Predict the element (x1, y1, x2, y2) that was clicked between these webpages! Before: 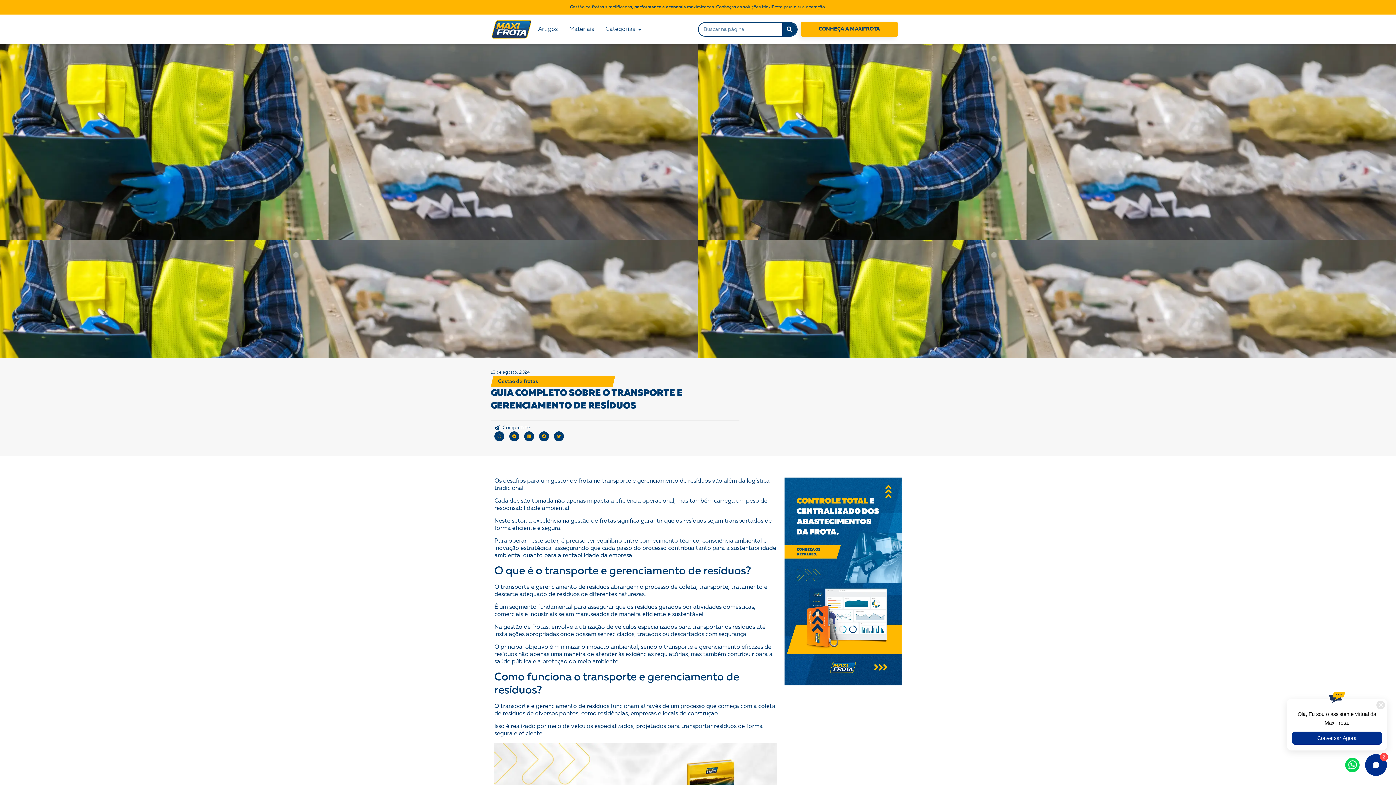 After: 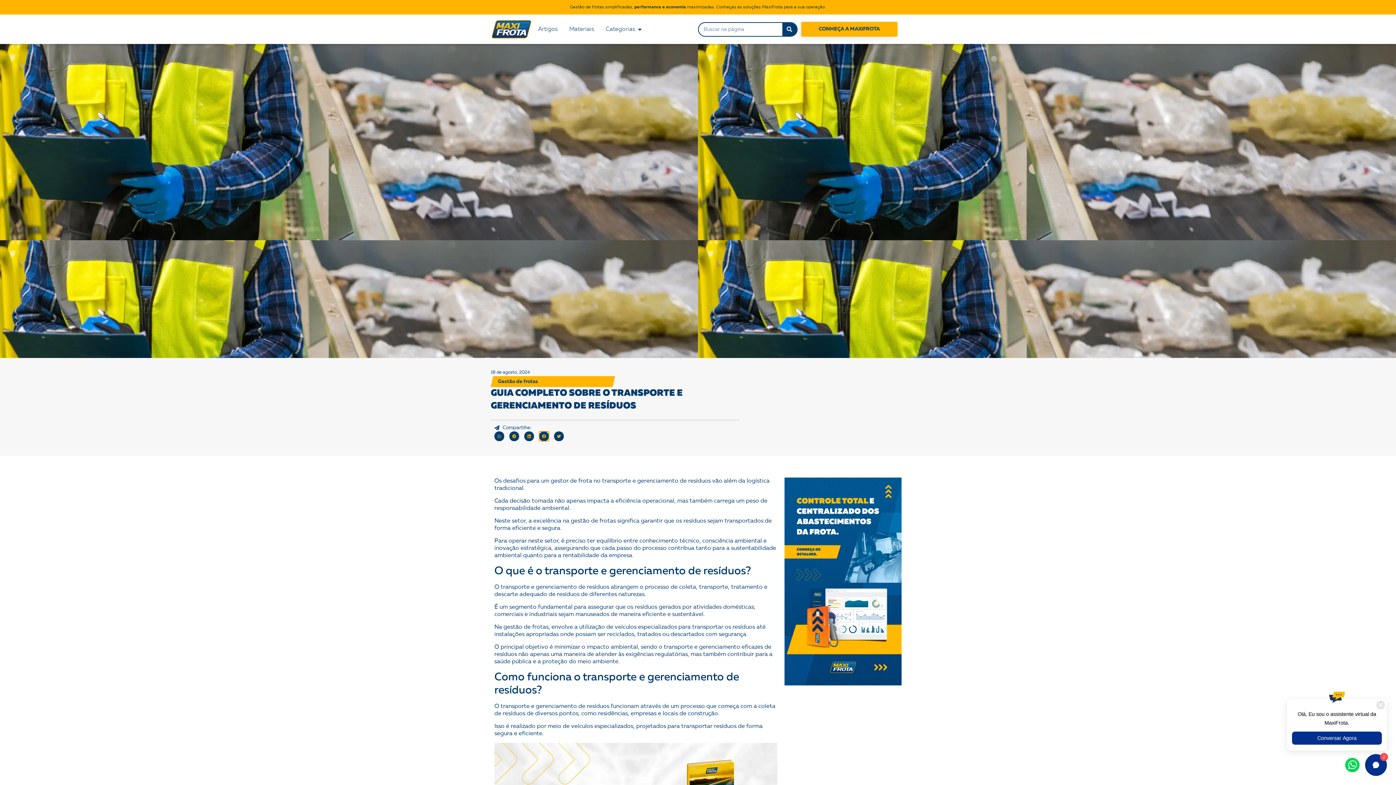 Action: label: Compartilhar no facebook bbox: (539, 431, 549, 441)